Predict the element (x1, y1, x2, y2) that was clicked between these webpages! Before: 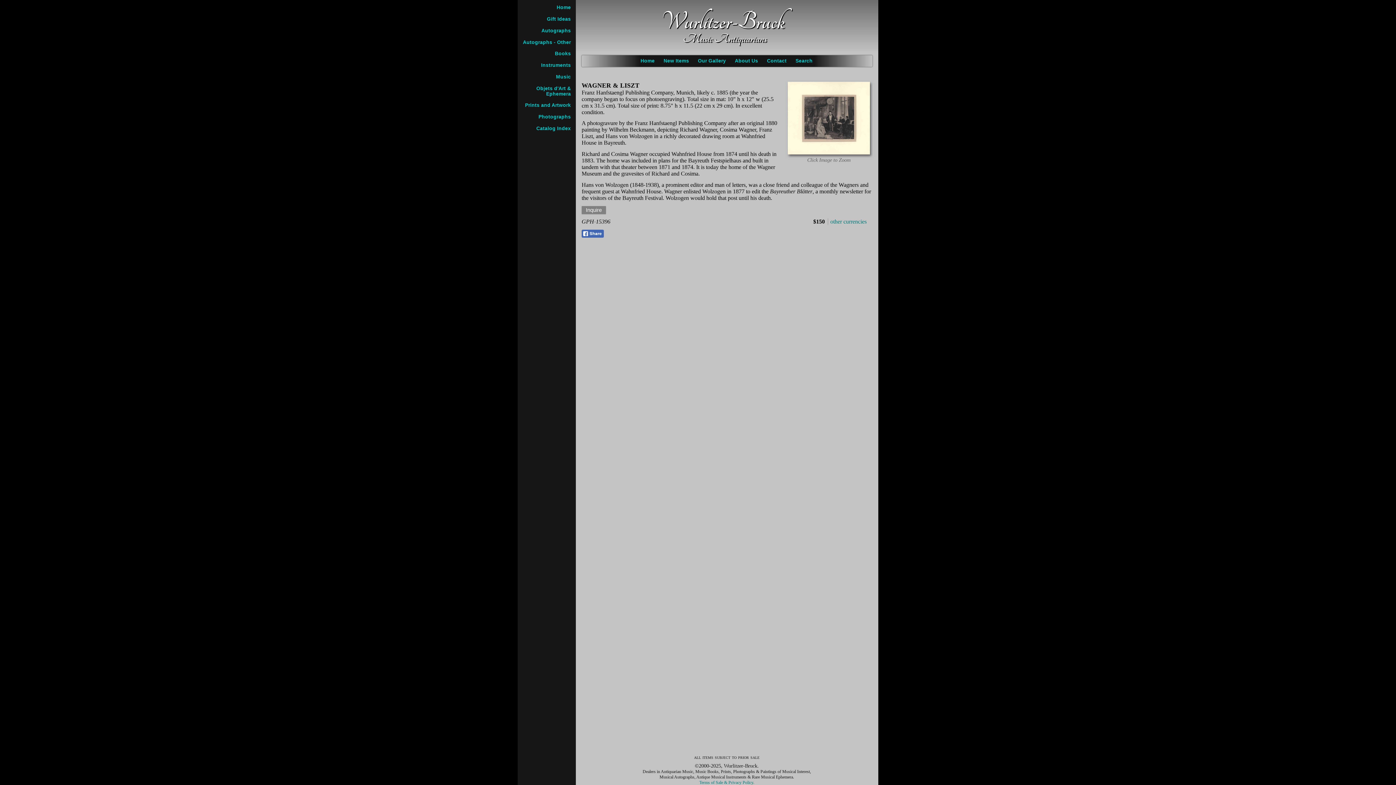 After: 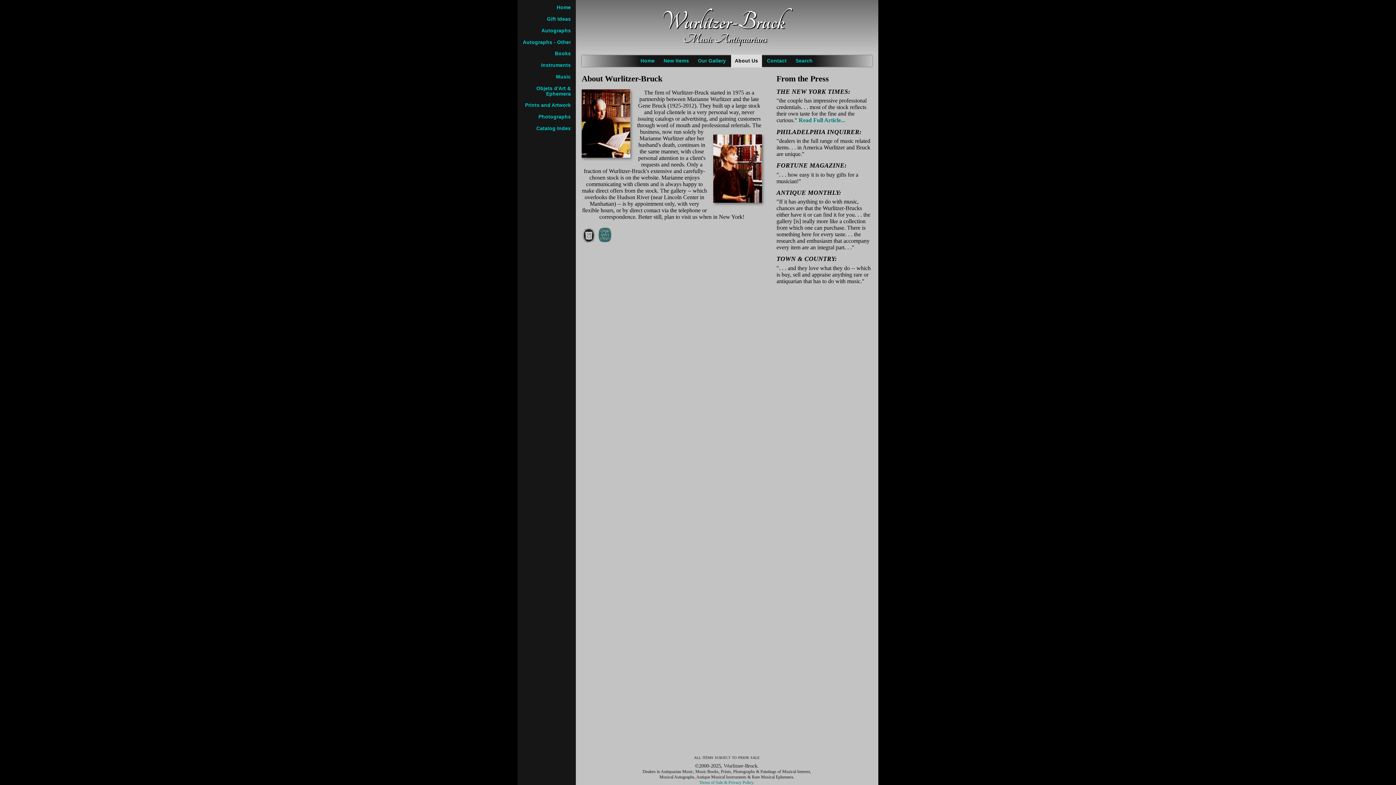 Action: bbox: (731, 55, 762, 66) label: About Us